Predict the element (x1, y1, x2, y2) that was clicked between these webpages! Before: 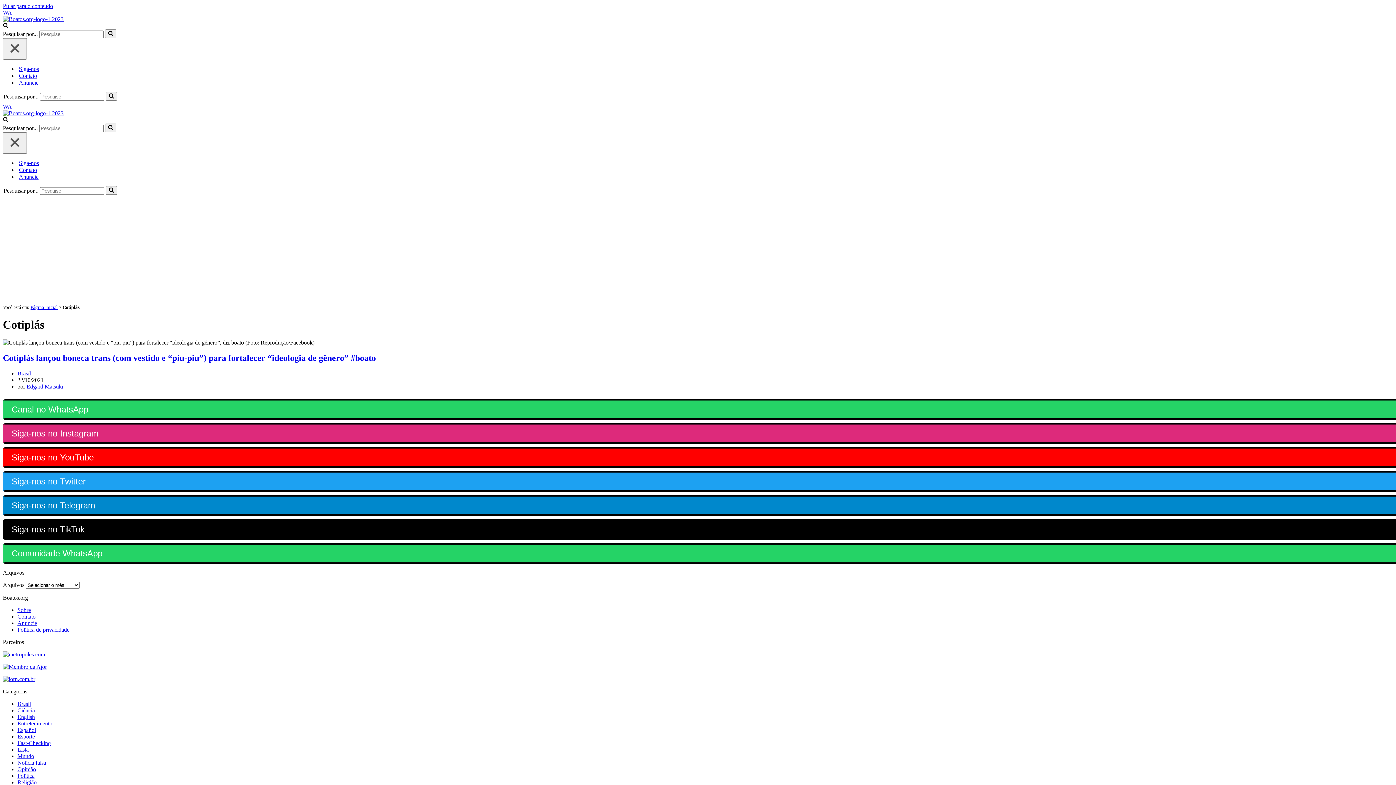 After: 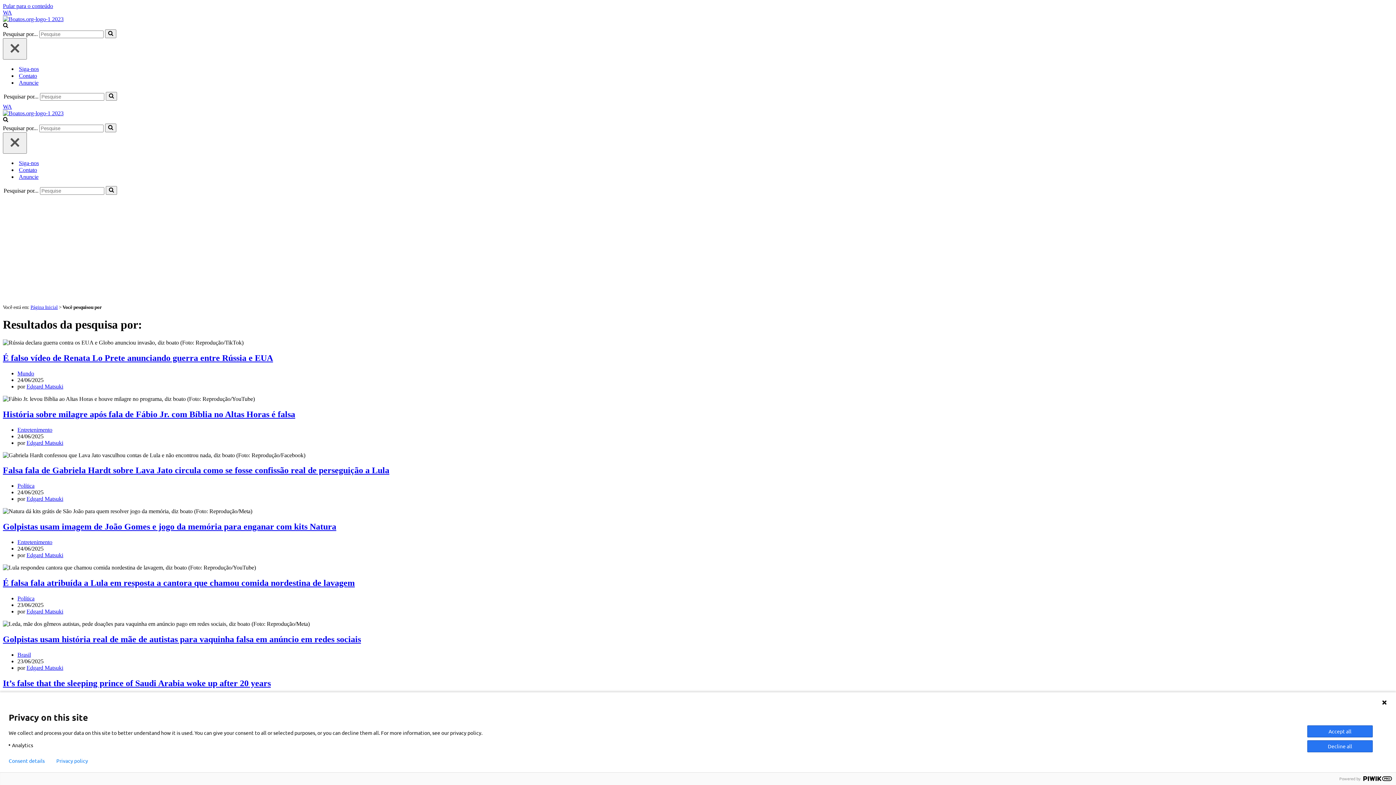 Action: bbox: (105, 29, 116, 38) label: Busca